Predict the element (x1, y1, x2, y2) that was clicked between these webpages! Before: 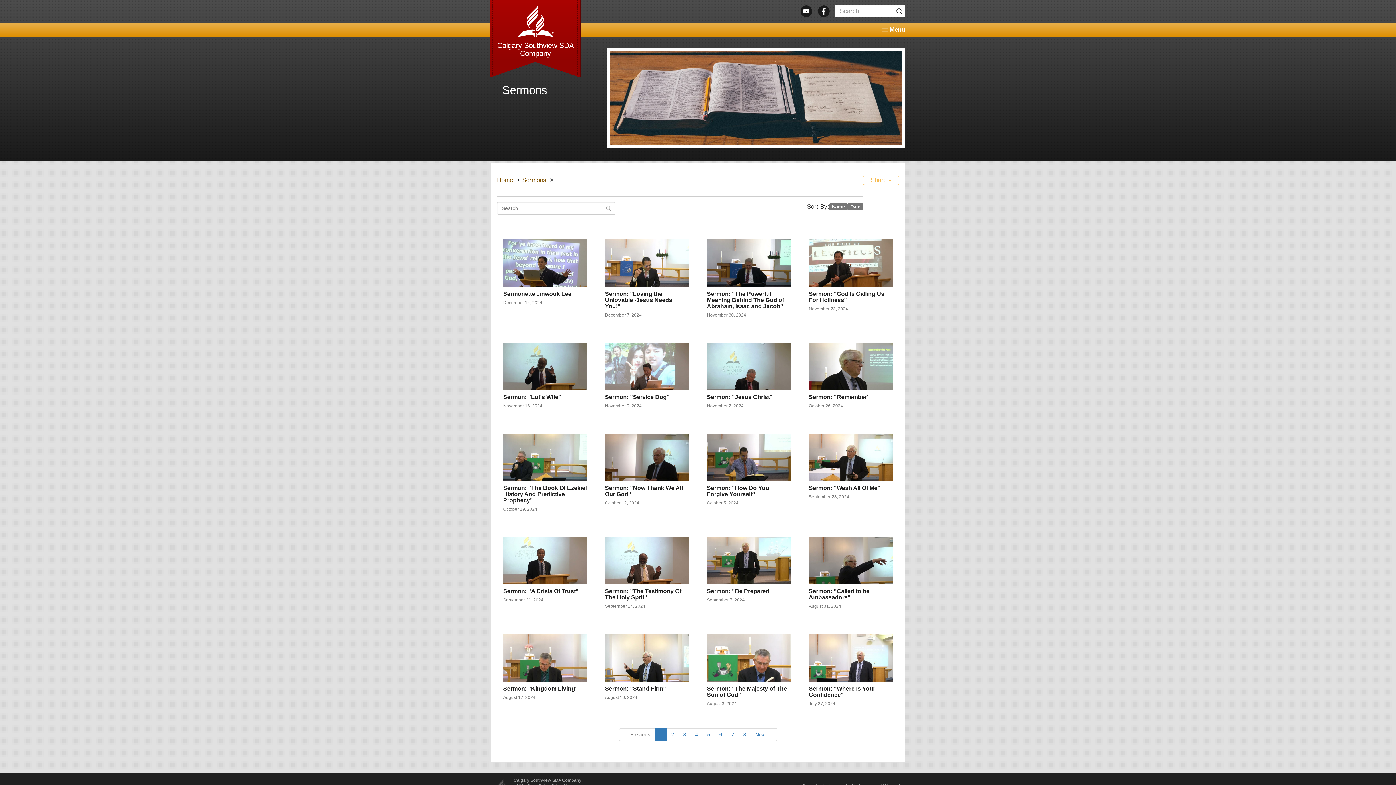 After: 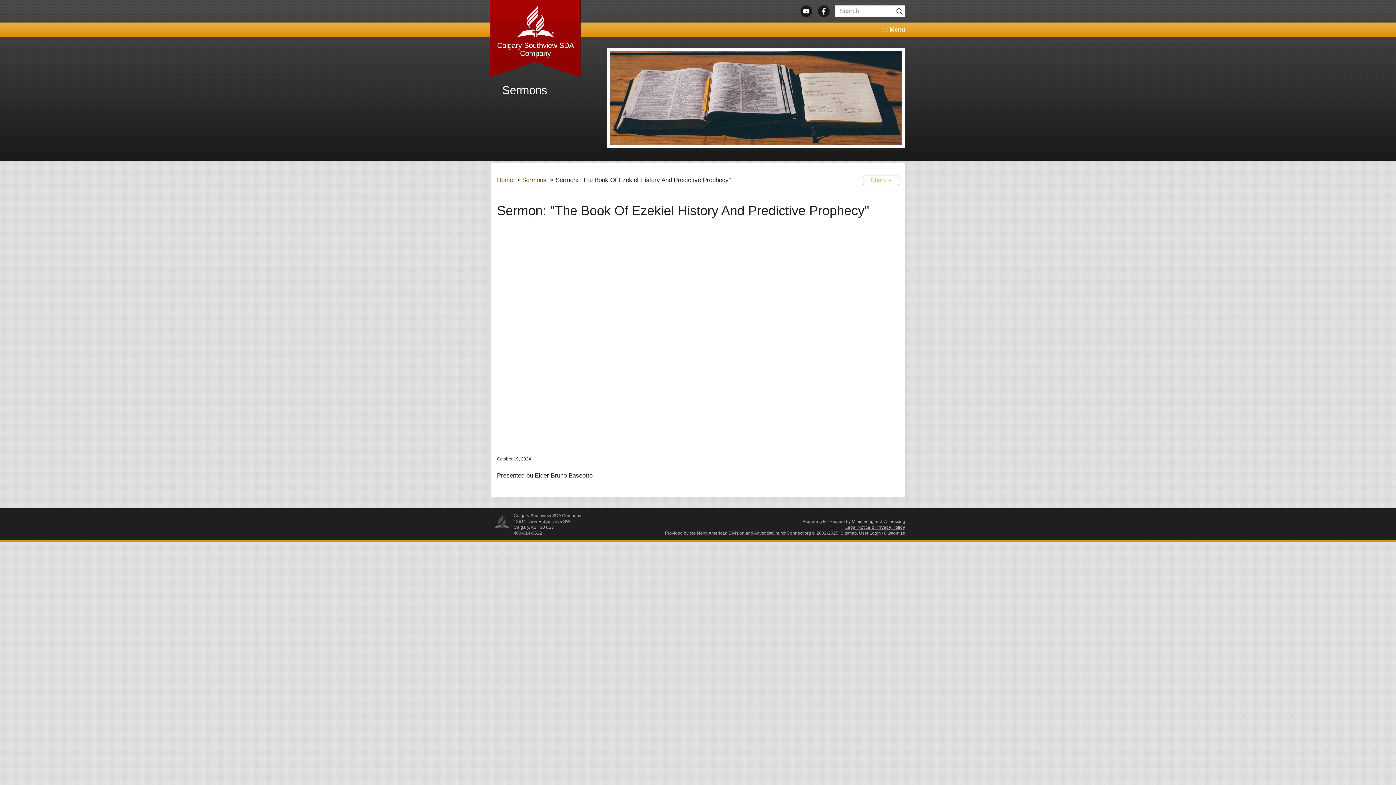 Action: bbox: (503, 434, 587, 475) label: Sermon: "The Book Of Ezekiel History And Predictive Prophecy"
October 19, 2024